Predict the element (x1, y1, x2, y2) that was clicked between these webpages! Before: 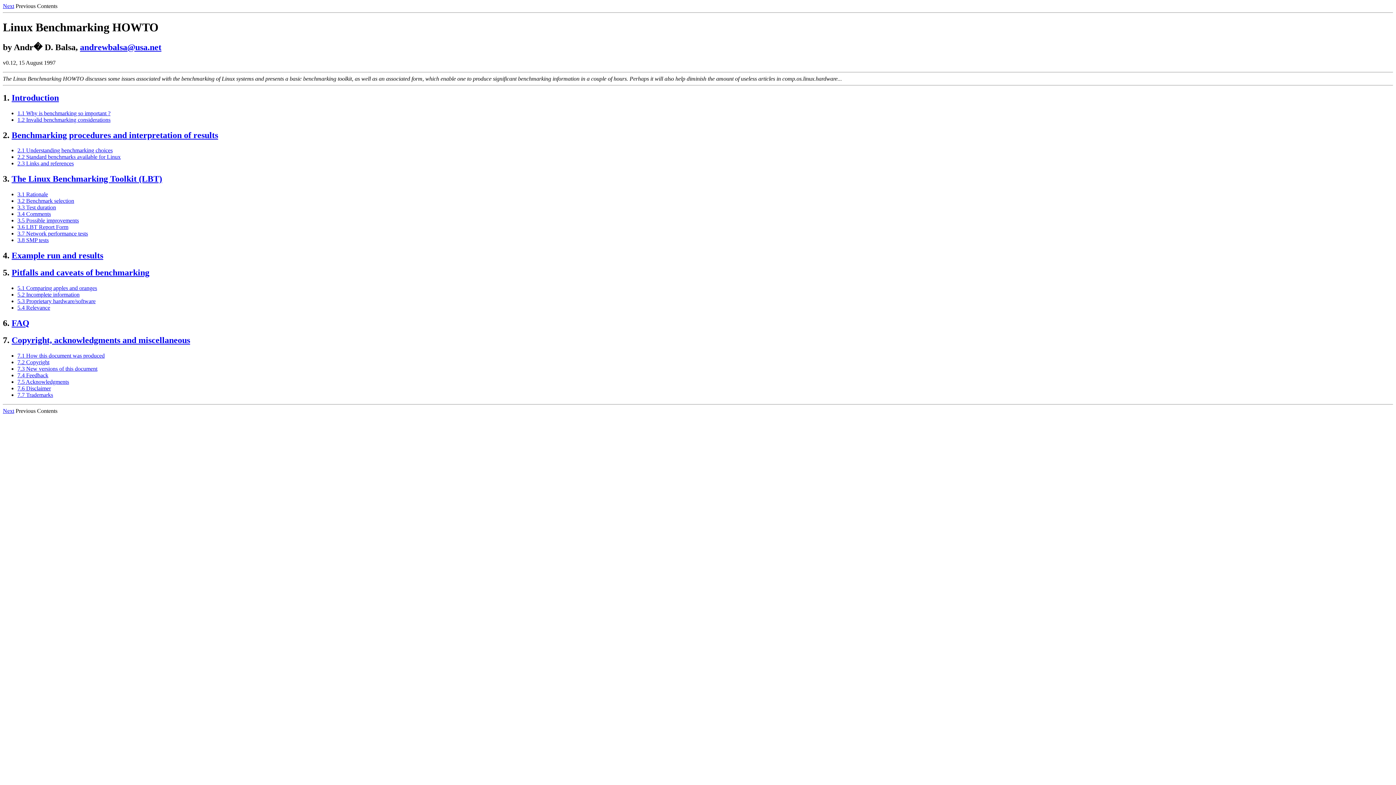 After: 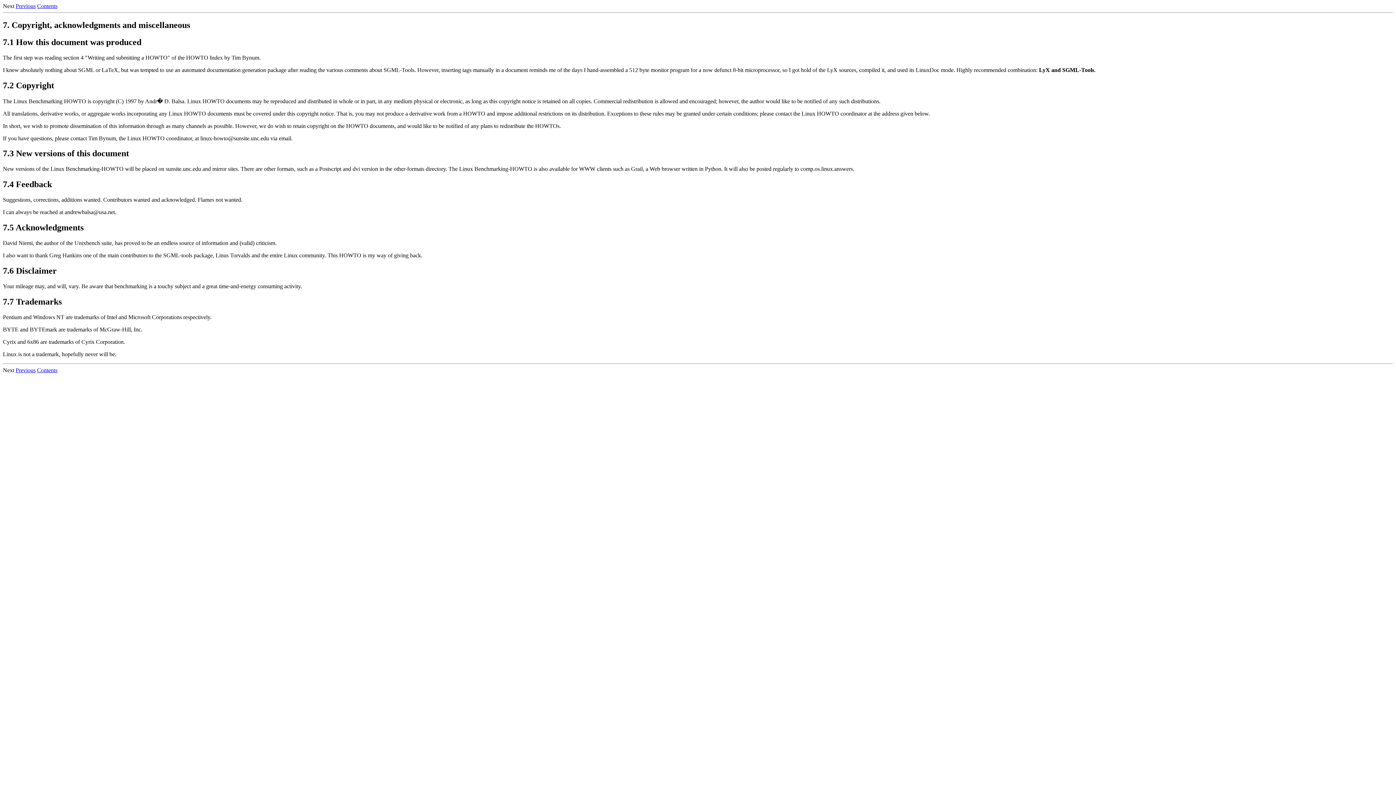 Action: bbox: (17, 352, 104, 358) label: 7.1 How this document was produced